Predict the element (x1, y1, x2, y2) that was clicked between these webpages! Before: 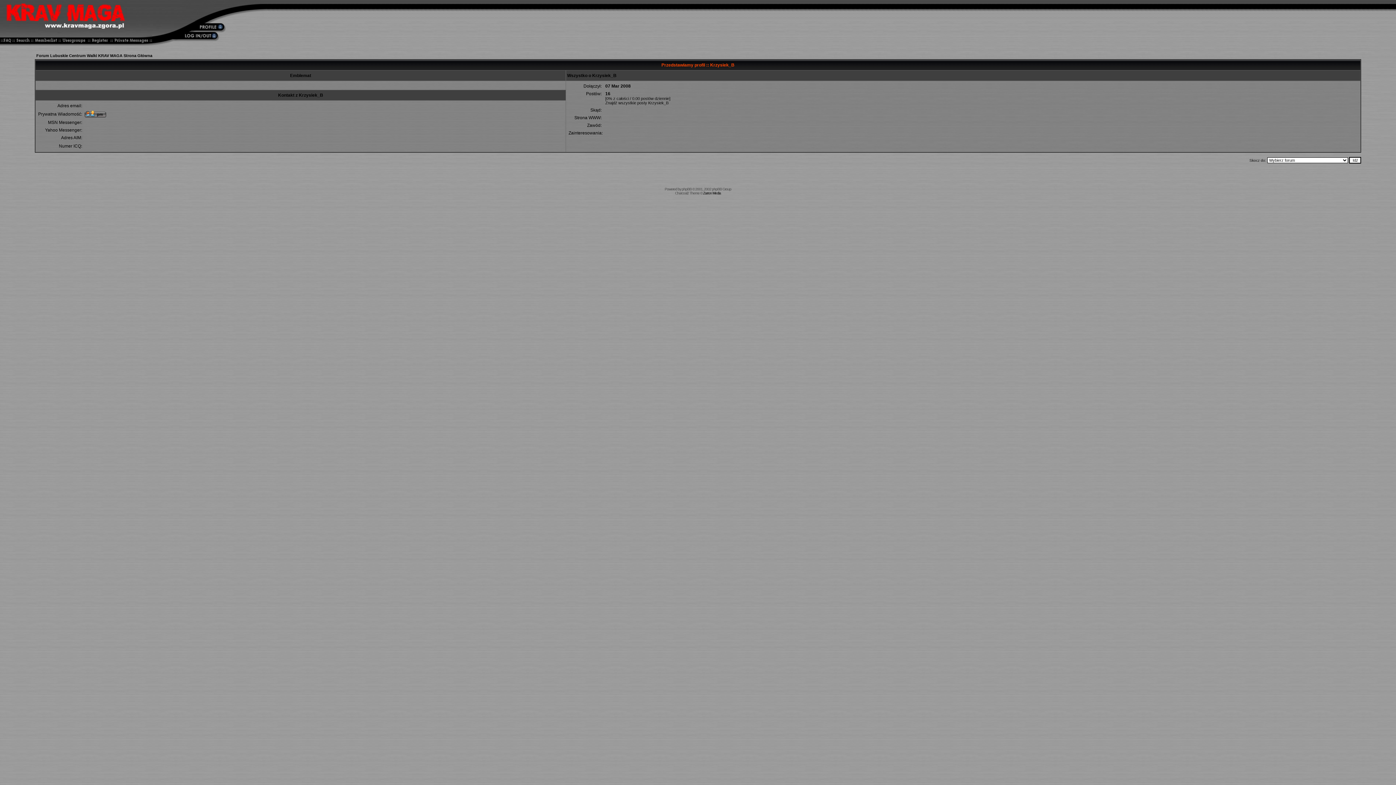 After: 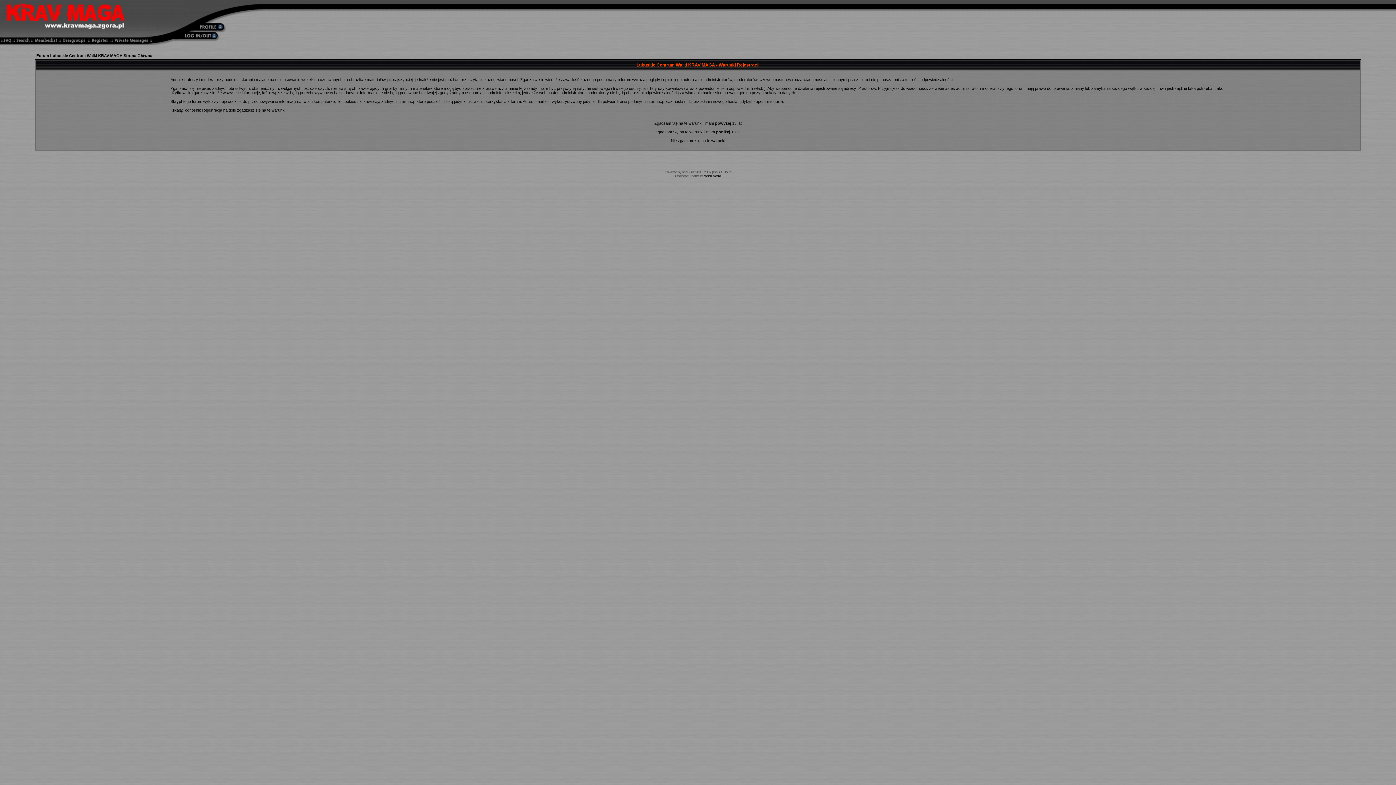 Action: bbox: (89, 40, 111, 46)